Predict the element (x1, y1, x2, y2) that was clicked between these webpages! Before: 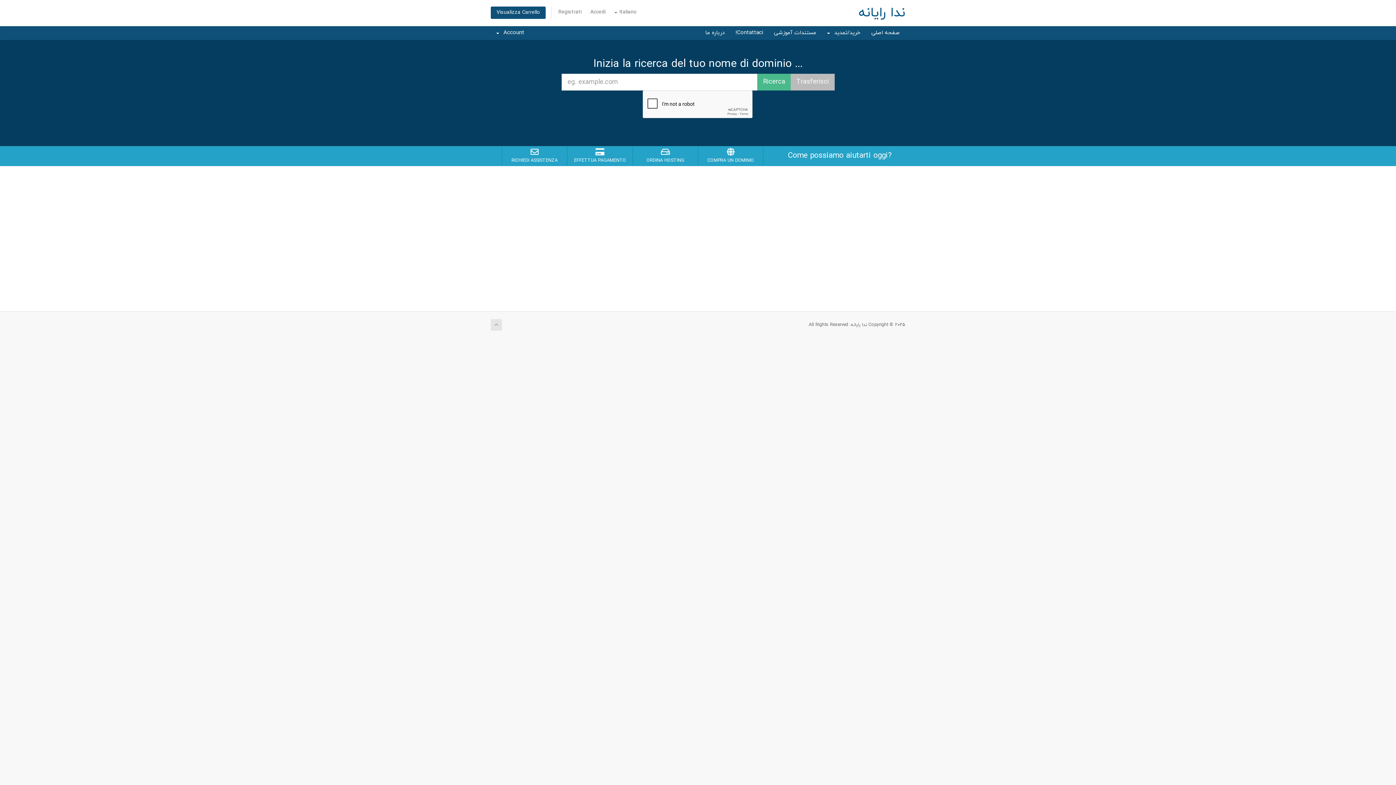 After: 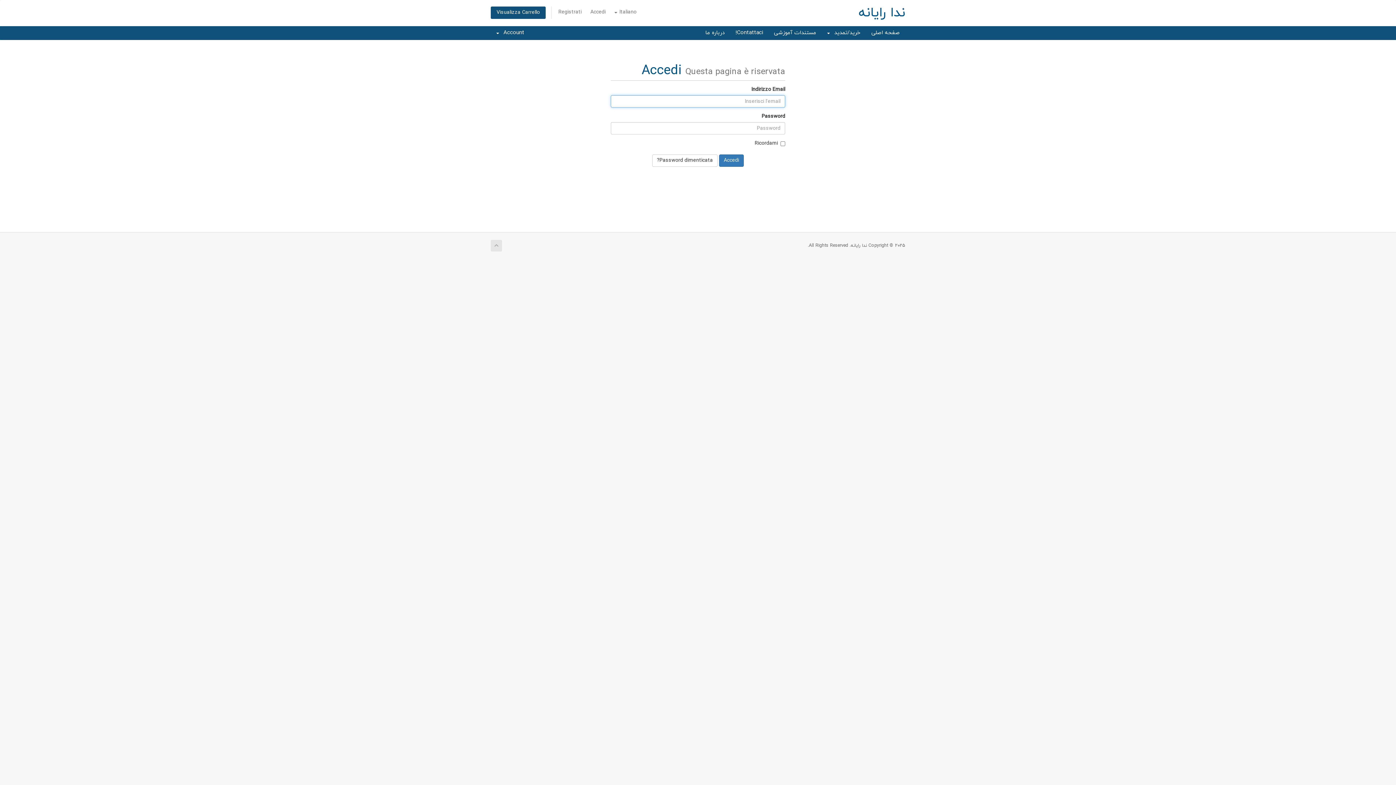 Action: bbox: (503, 148, 566, 164) label: RICHIEDI ASSISTENZA